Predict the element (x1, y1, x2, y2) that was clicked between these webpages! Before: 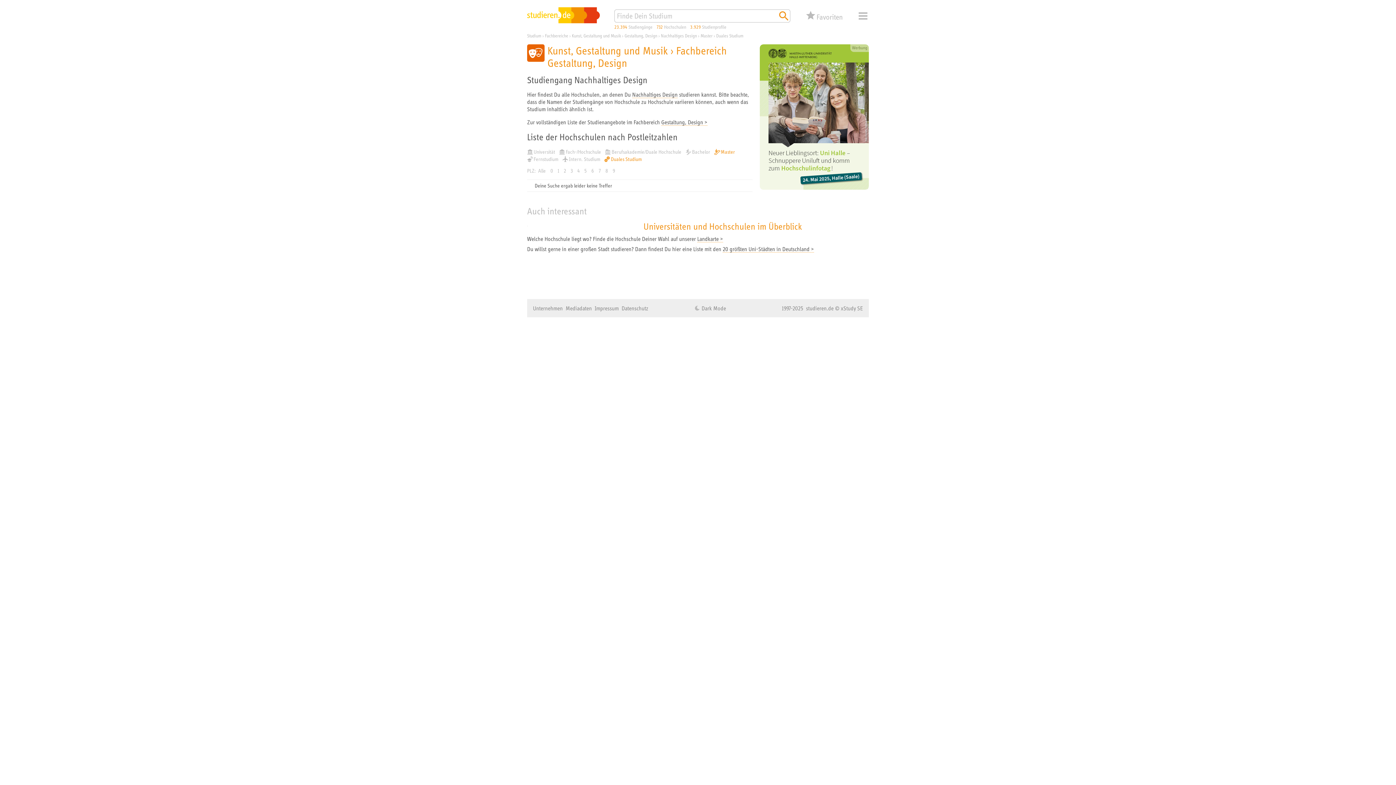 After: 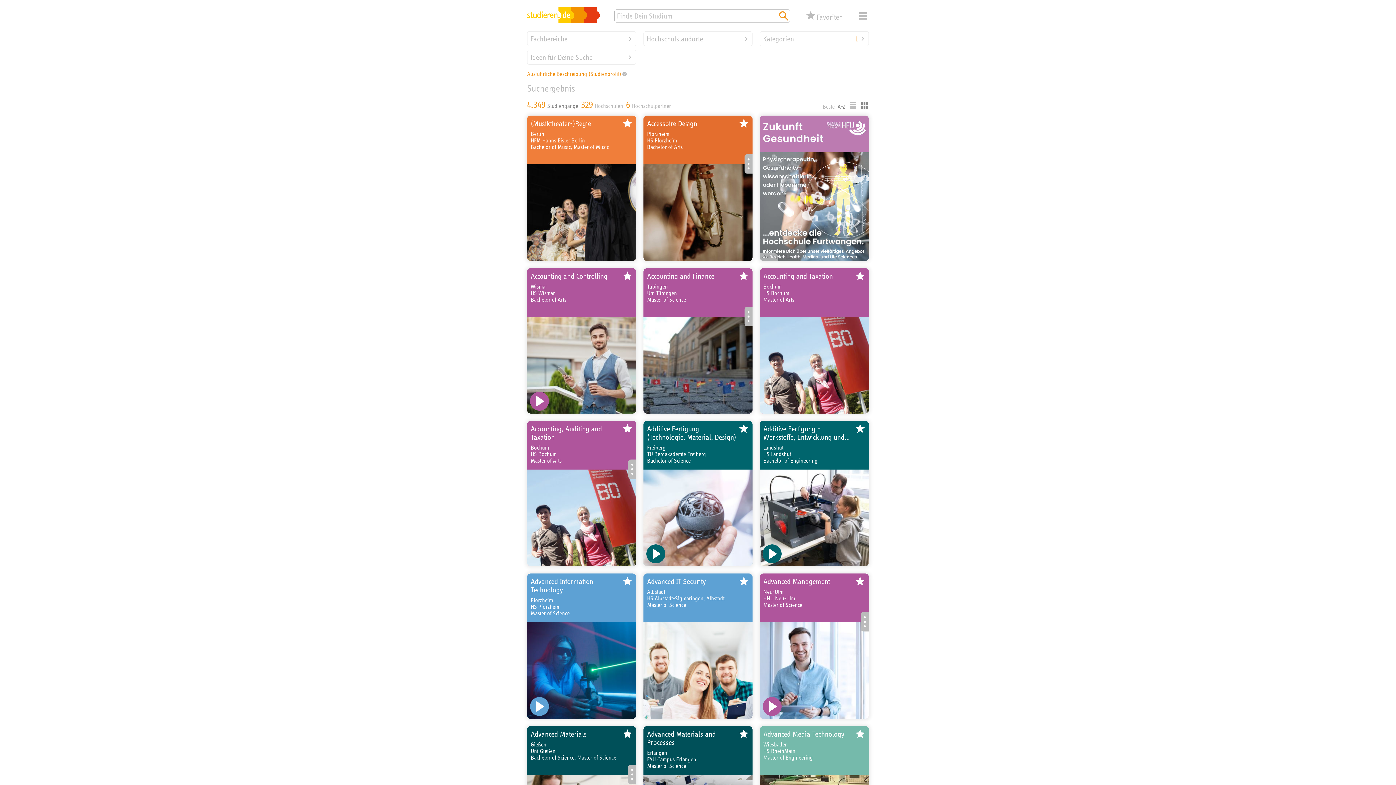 Action: bbox: (690, 24, 730, 29) label: 3.929 Studienprofile